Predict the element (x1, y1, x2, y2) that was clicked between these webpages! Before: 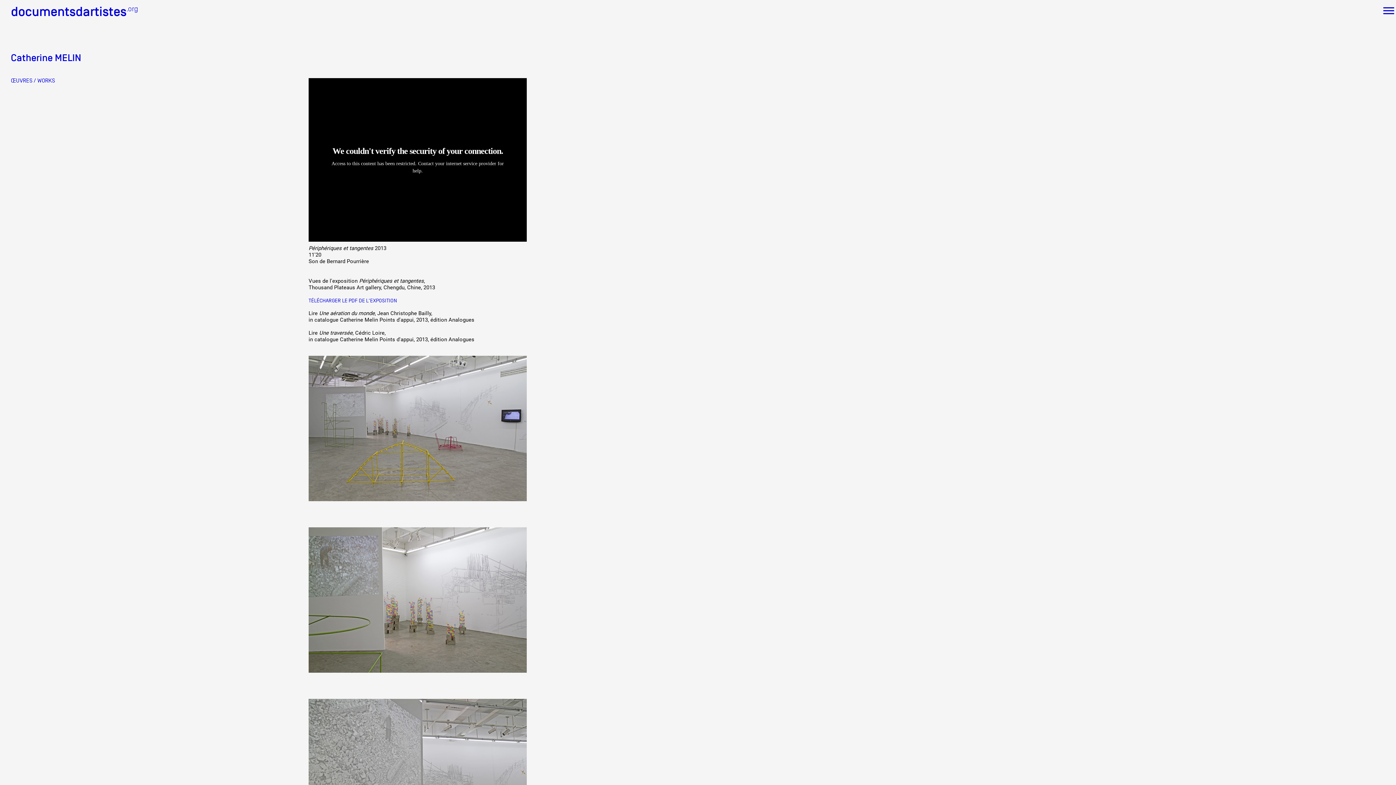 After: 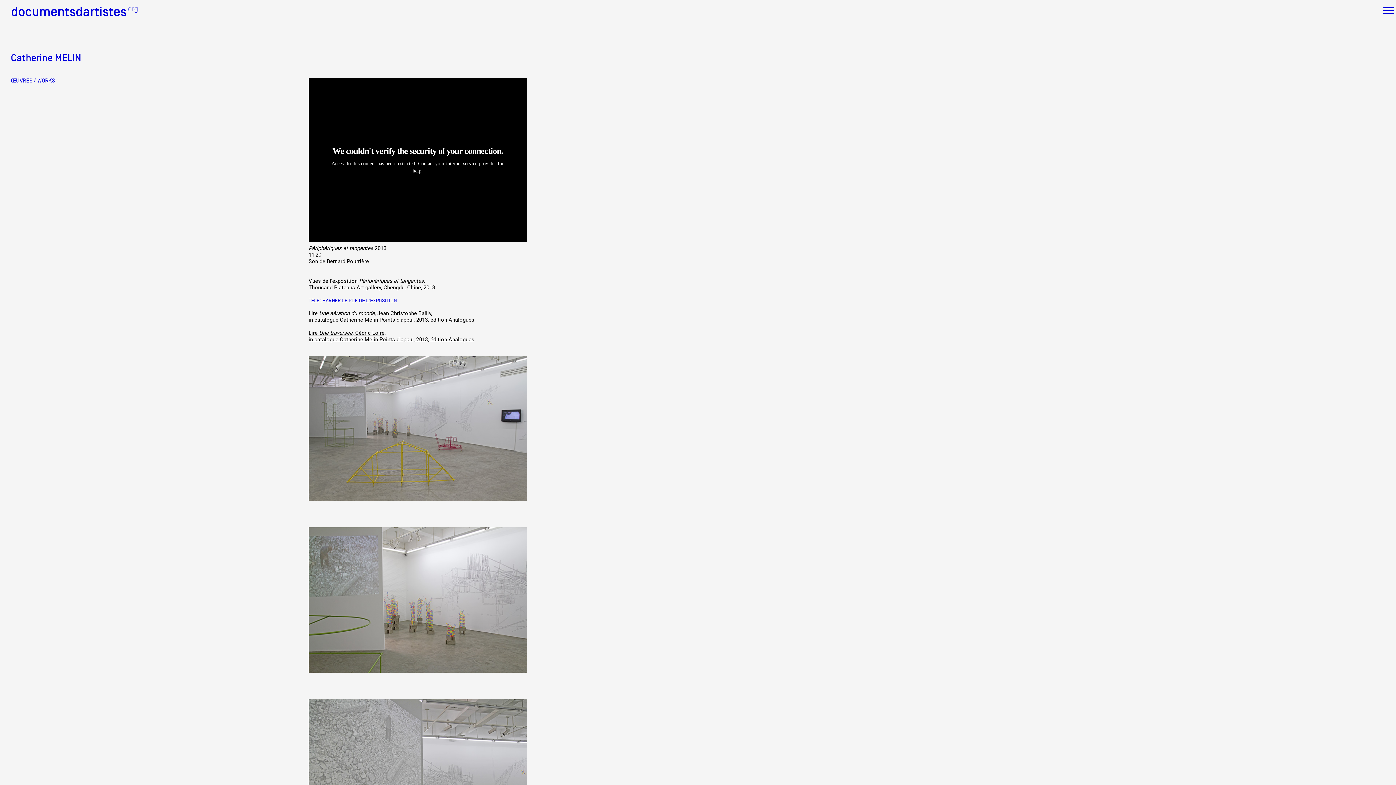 Action: label: Lire Une traversée, Cédric Loire,
in catalogue Catherine Melin Points d'appui, 2013, édition Analogues bbox: (308, 329, 474, 342)